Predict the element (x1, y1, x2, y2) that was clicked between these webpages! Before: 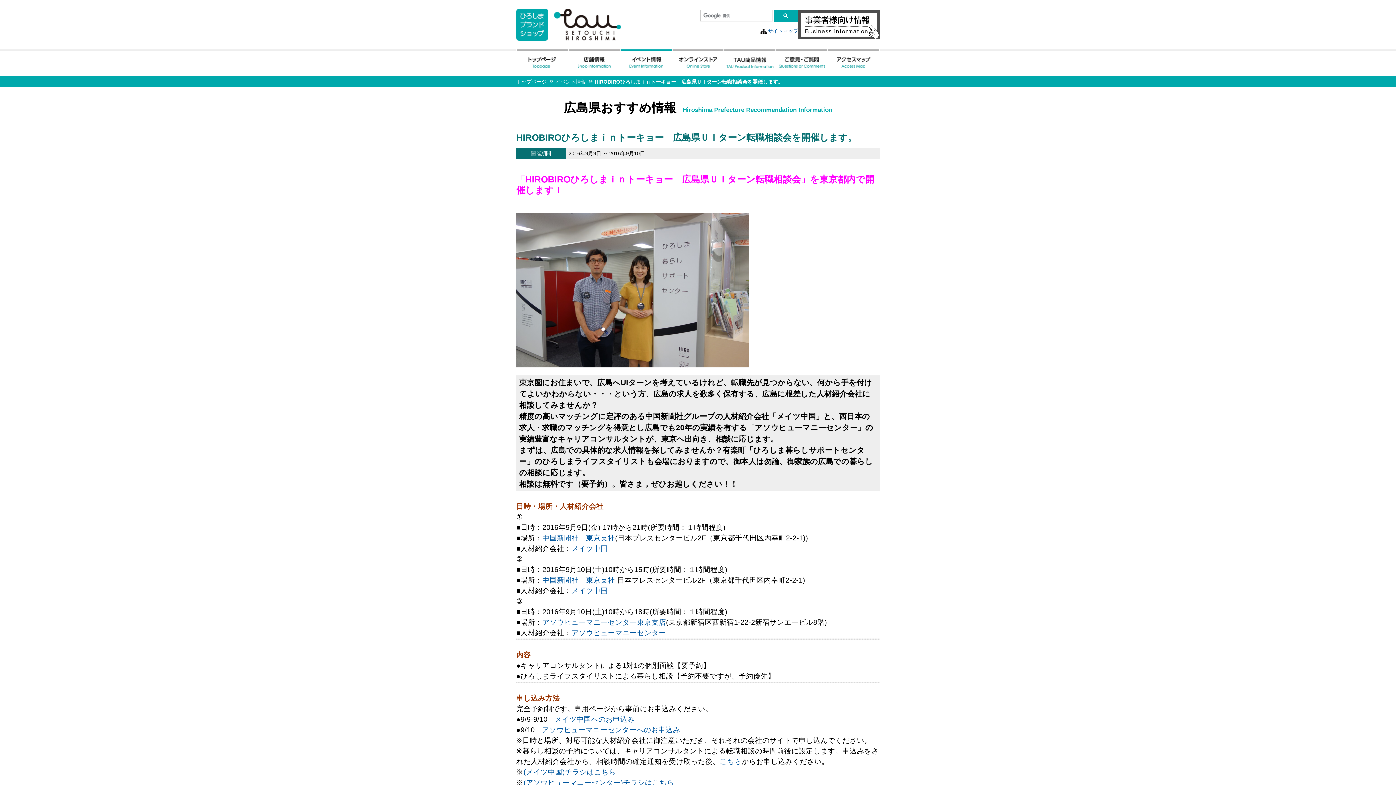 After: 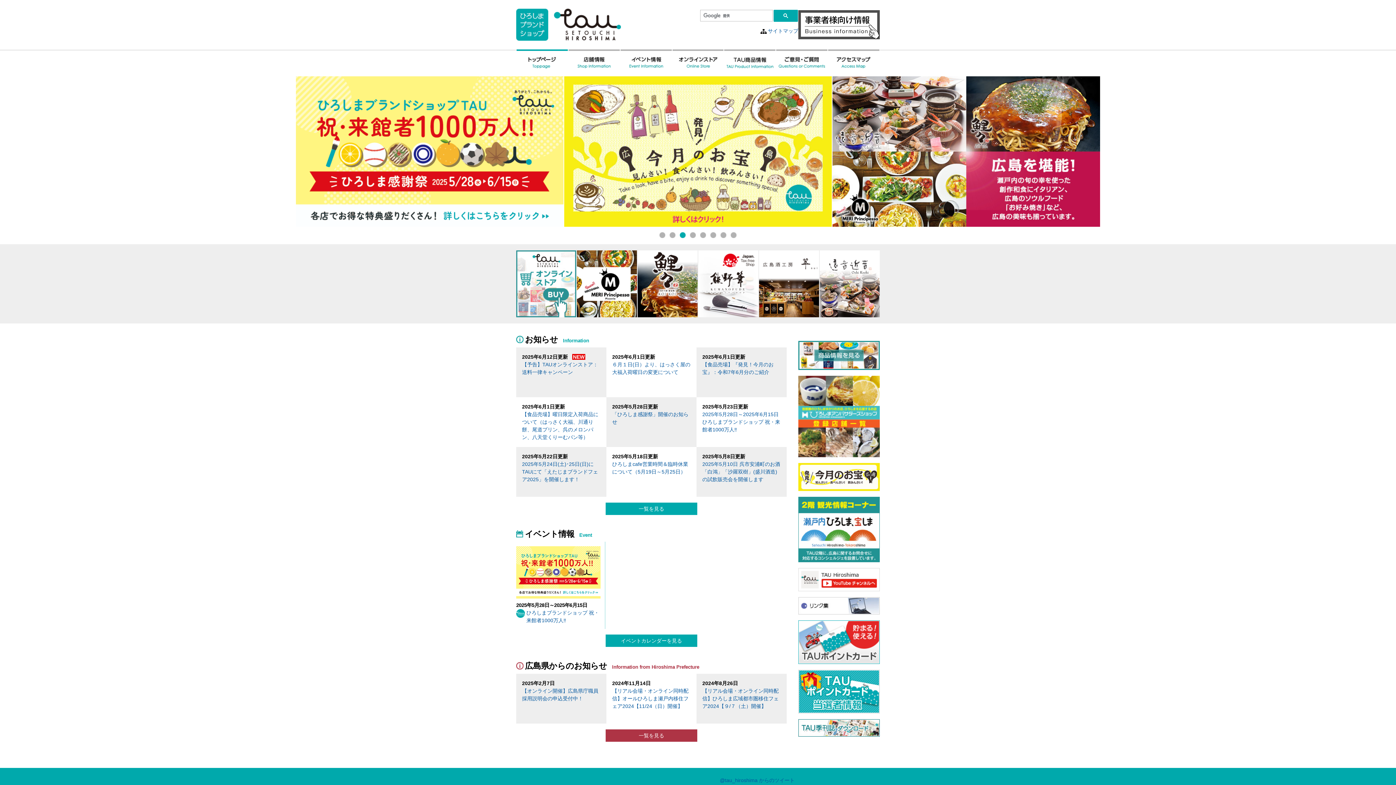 Action: bbox: (516, 49, 567, 76)